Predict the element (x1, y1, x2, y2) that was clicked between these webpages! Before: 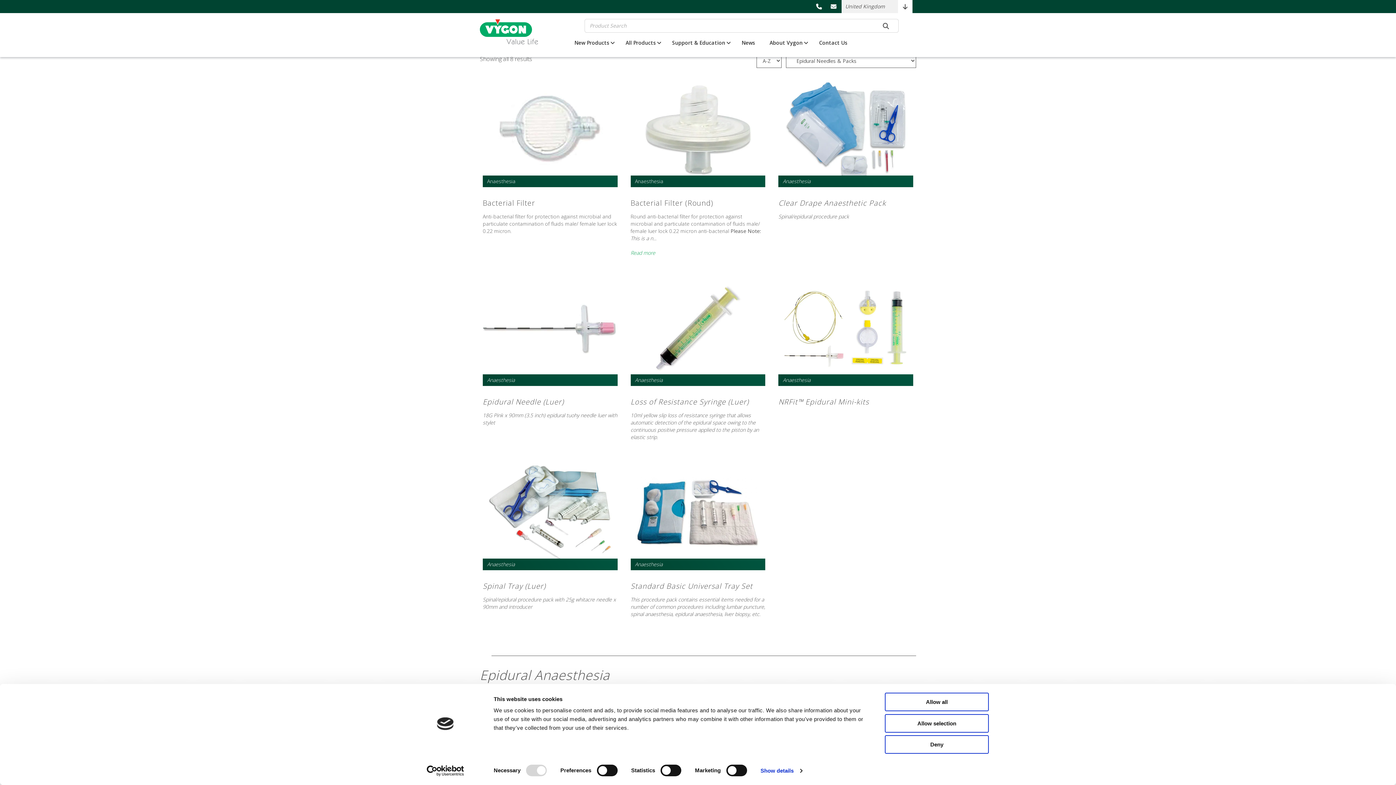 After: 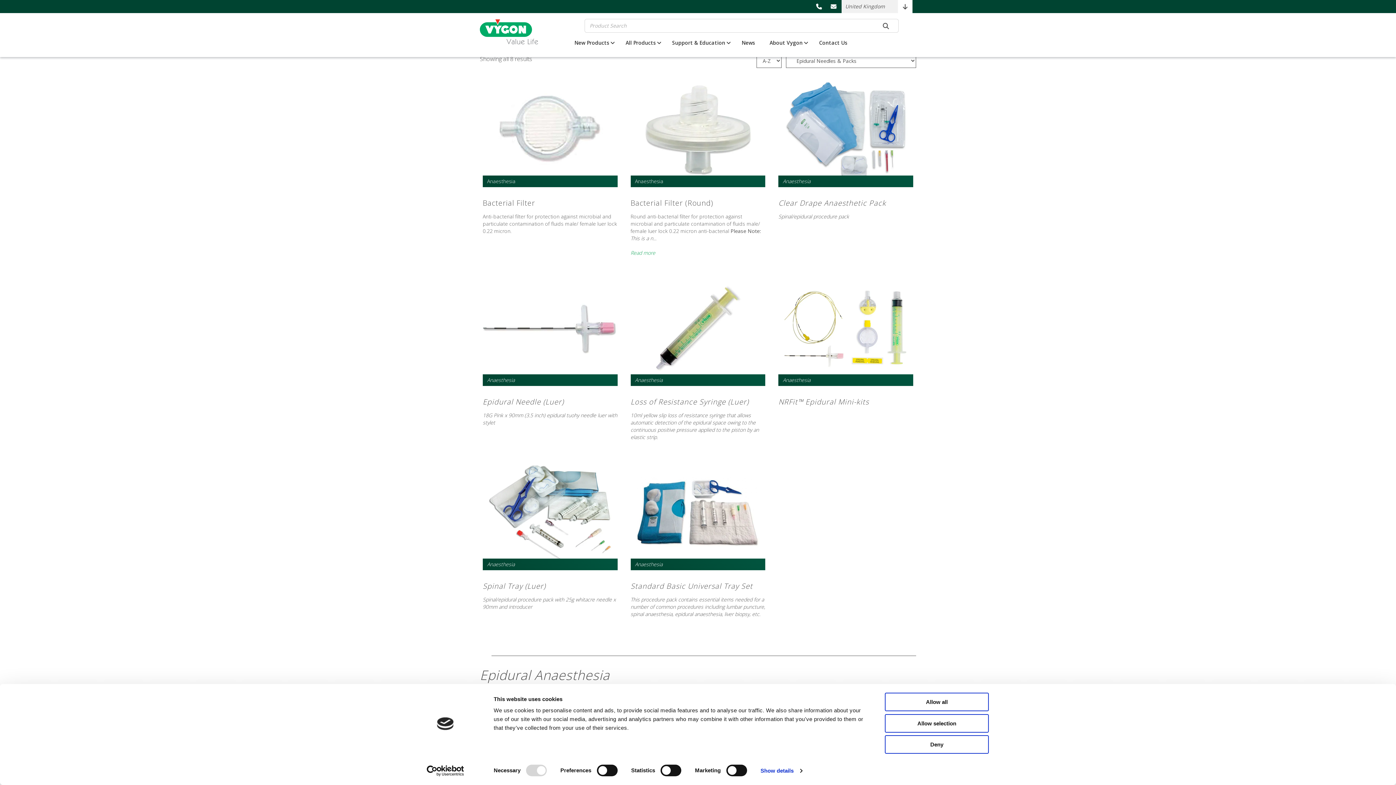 Action: label: Usercentrics Cookiebot - opens in a new window bbox: (413, 765, 477, 776)